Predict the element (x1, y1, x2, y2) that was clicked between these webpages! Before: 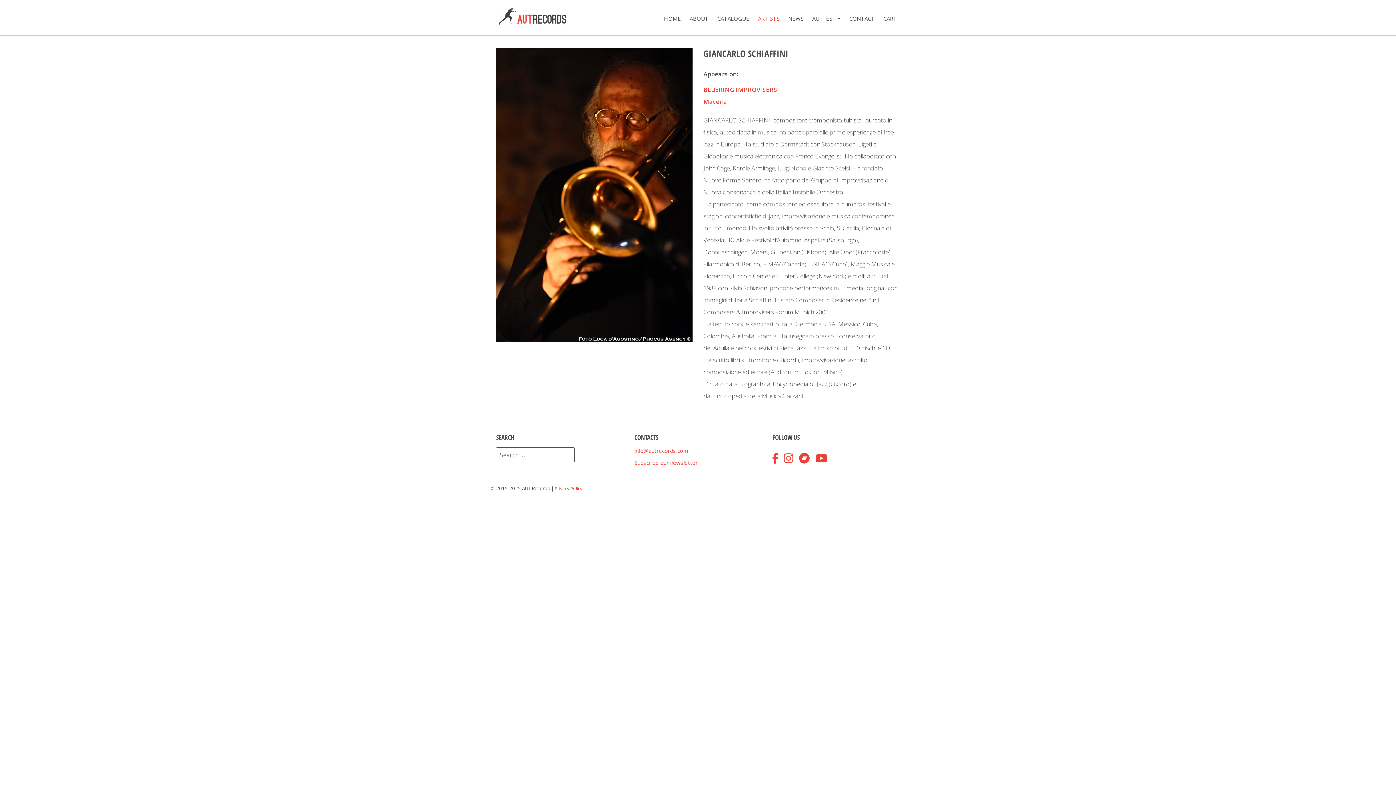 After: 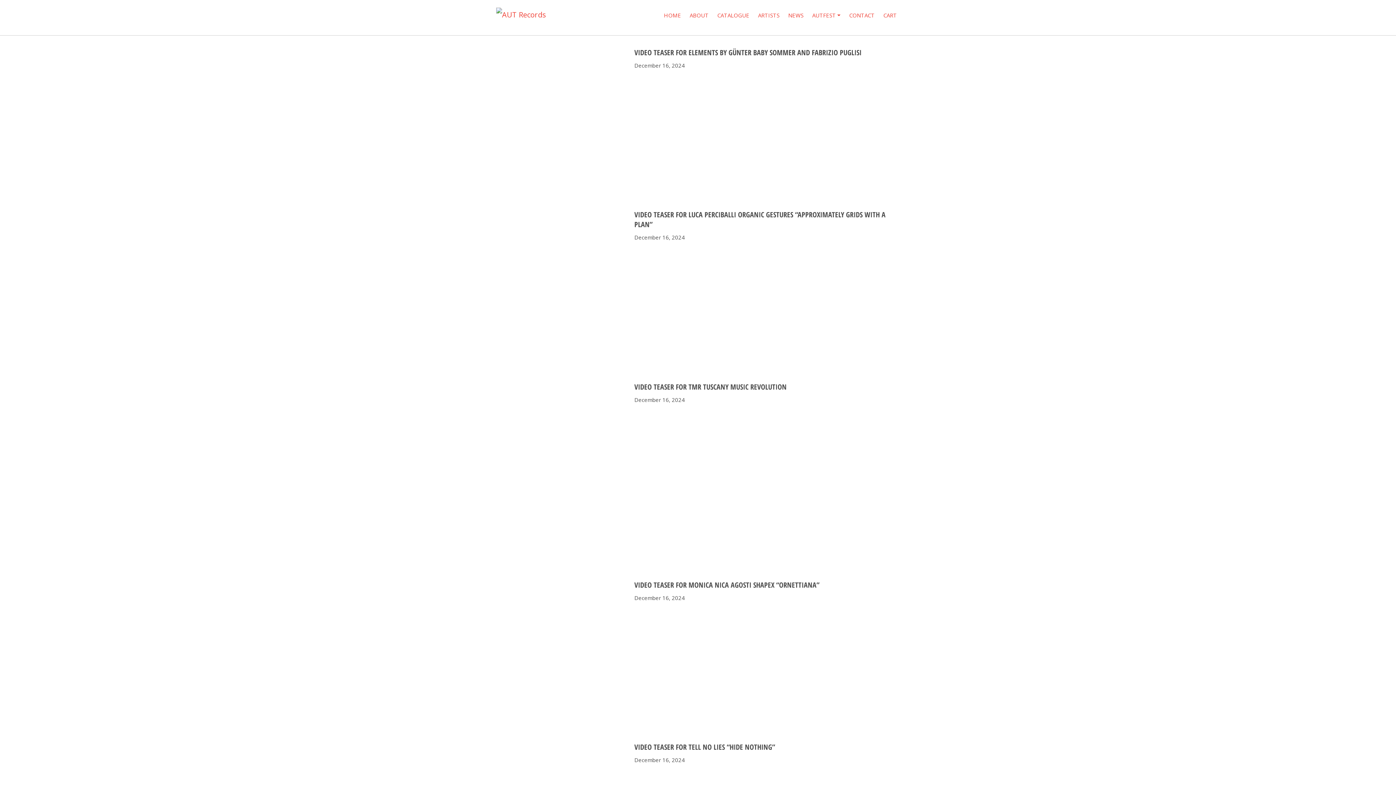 Action: label: NEWS bbox: (785, 15, 806, 21)